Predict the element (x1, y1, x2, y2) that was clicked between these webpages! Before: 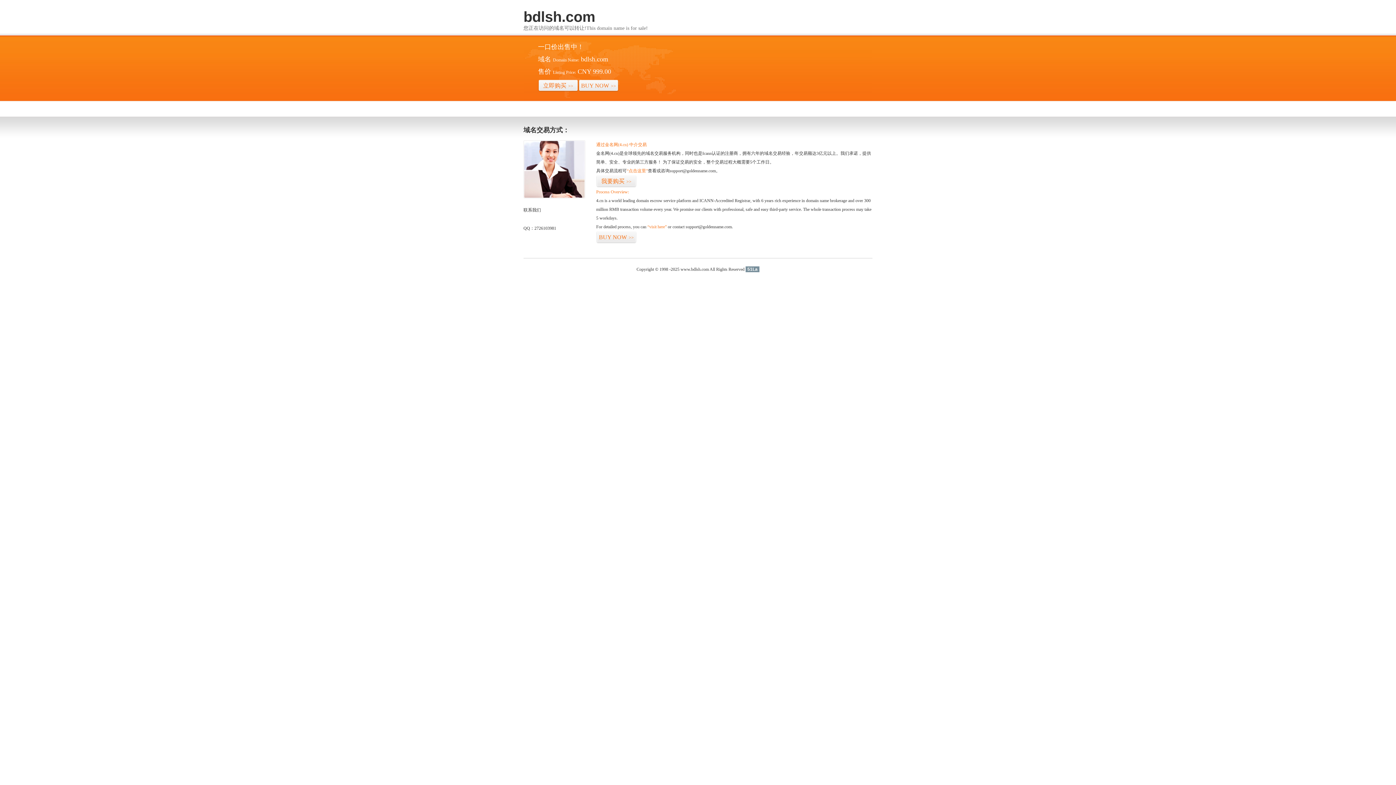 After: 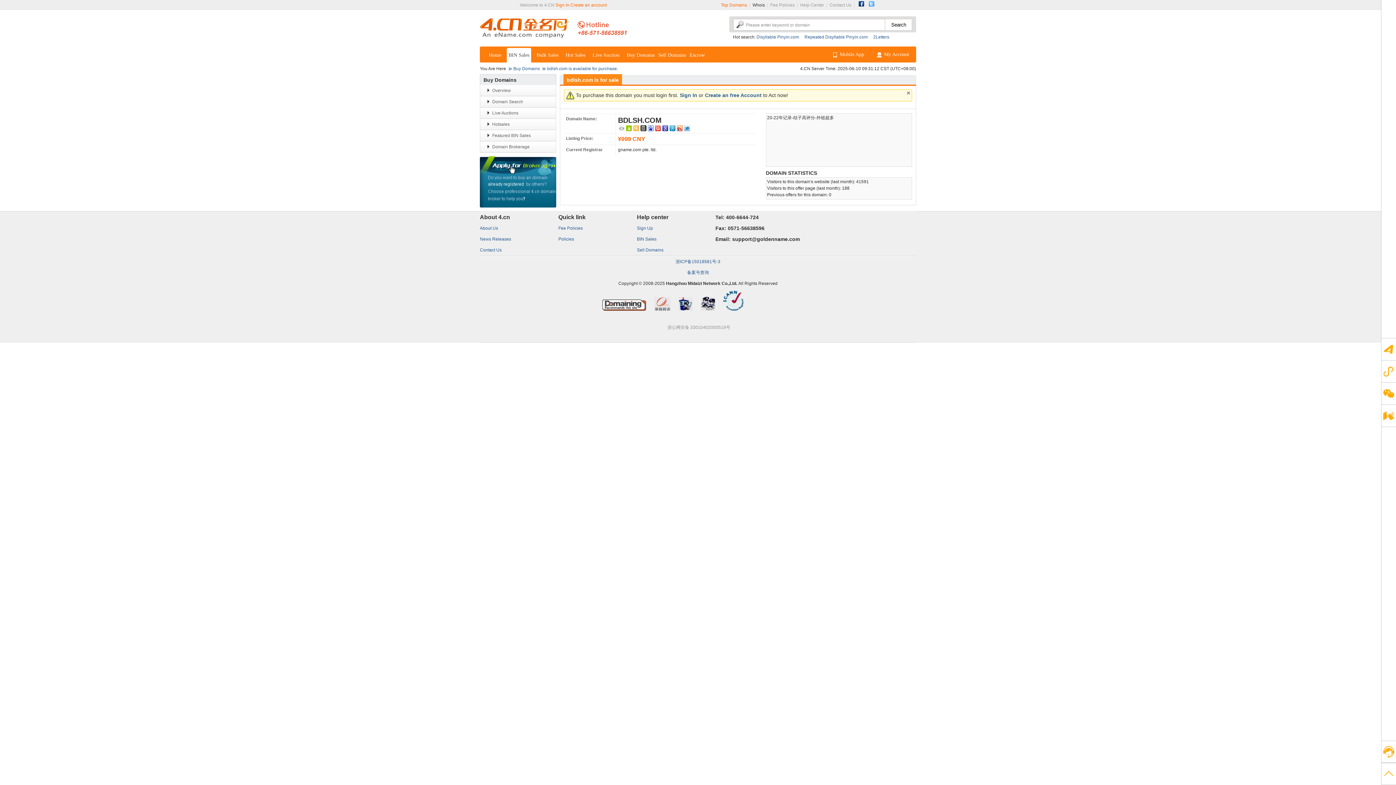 Action: label: “visit here” bbox: (647, 224, 666, 229)